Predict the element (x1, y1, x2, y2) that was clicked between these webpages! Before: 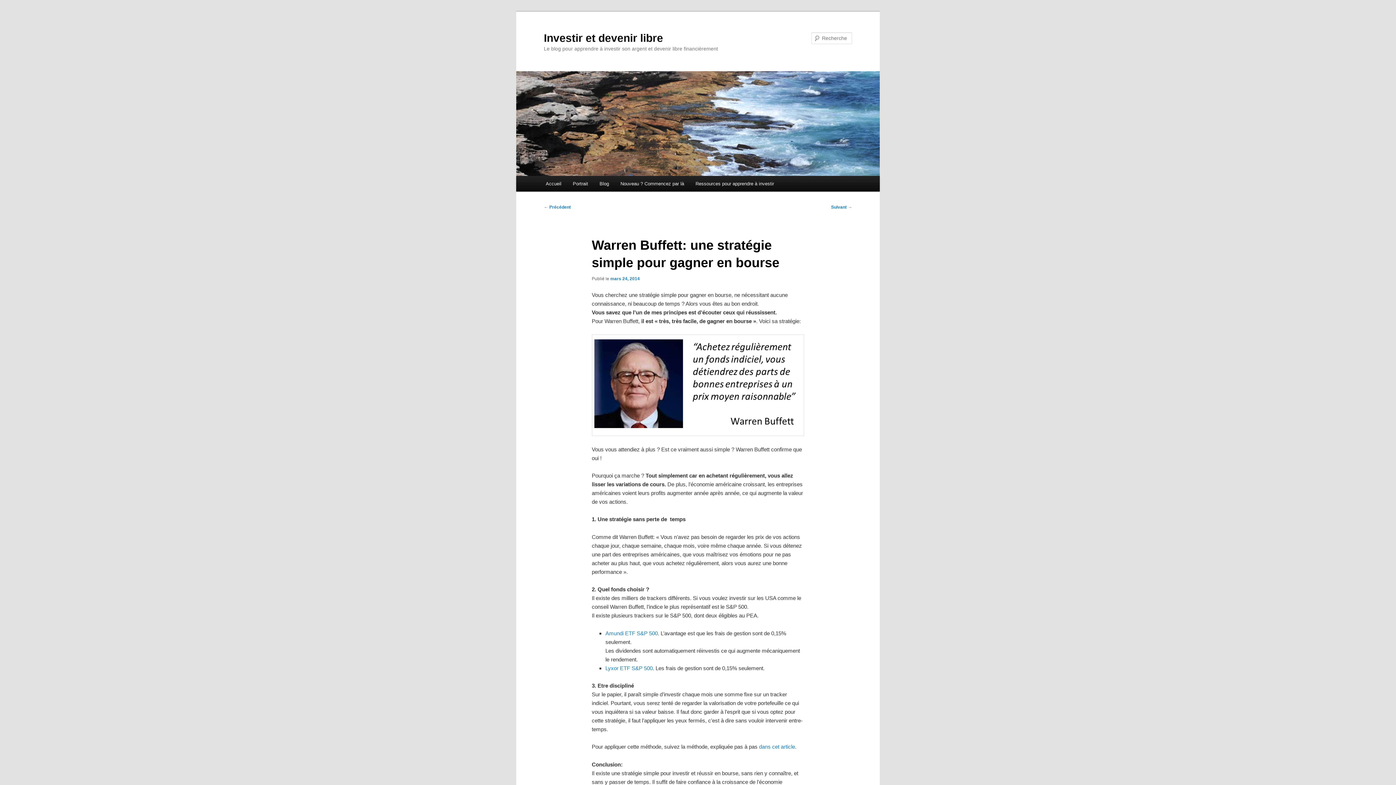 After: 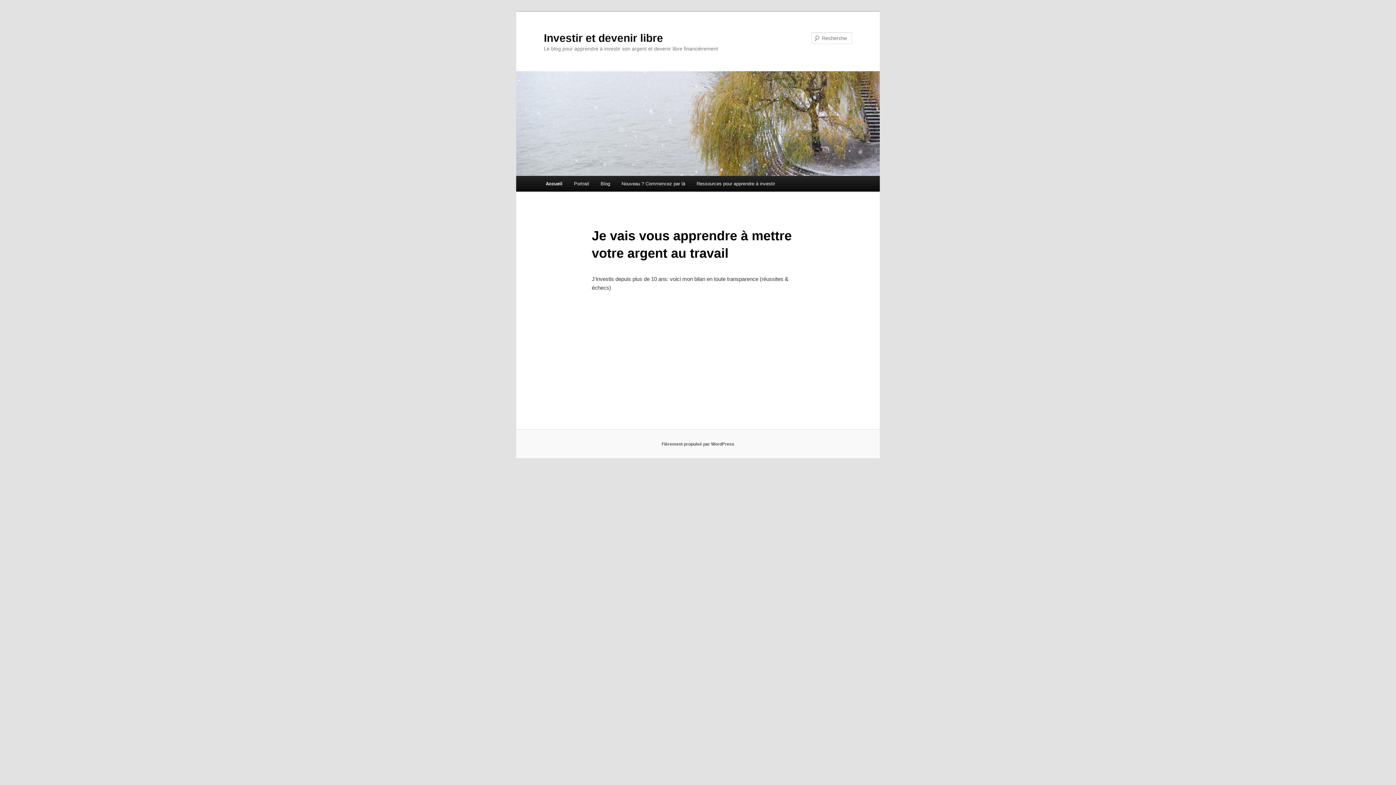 Action: bbox: (540, 176, 567, 191) label: Accueil